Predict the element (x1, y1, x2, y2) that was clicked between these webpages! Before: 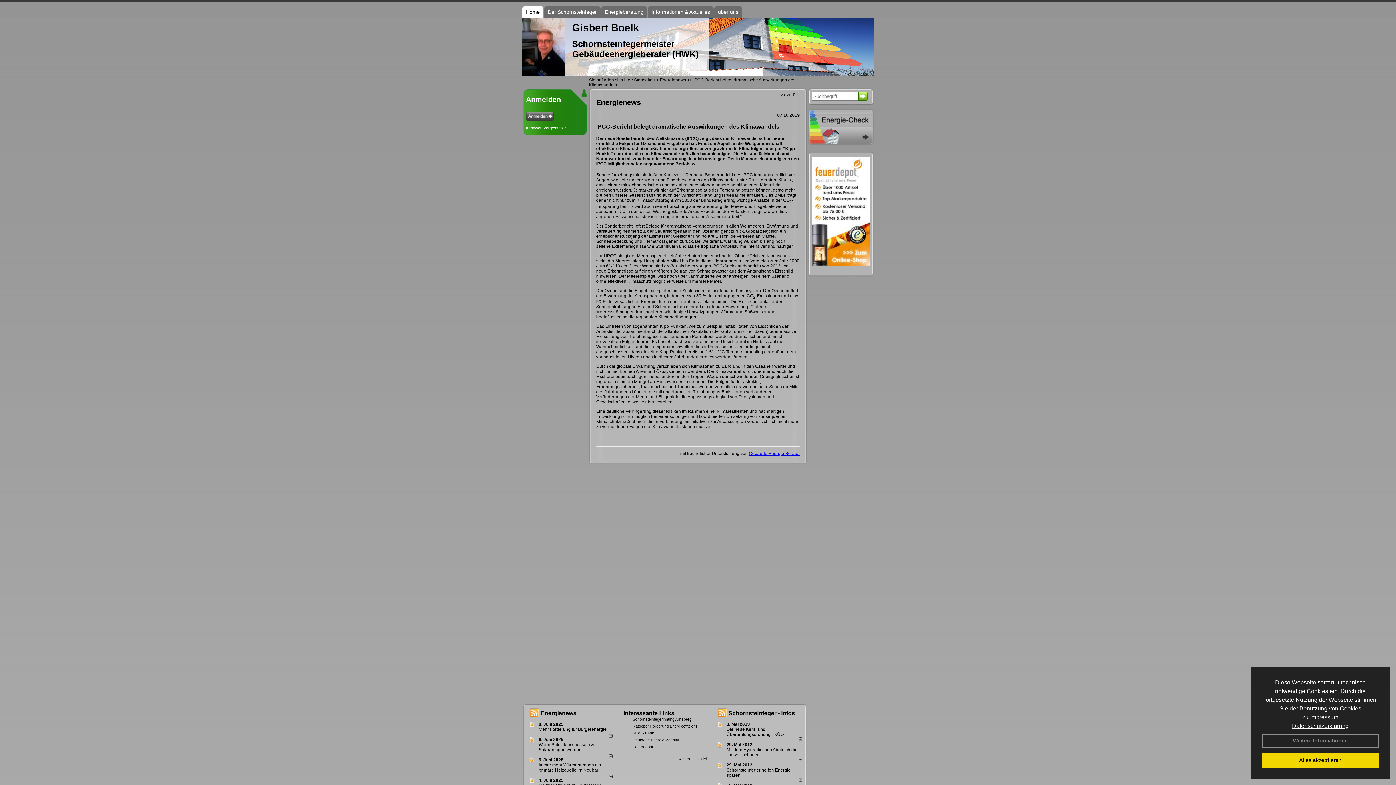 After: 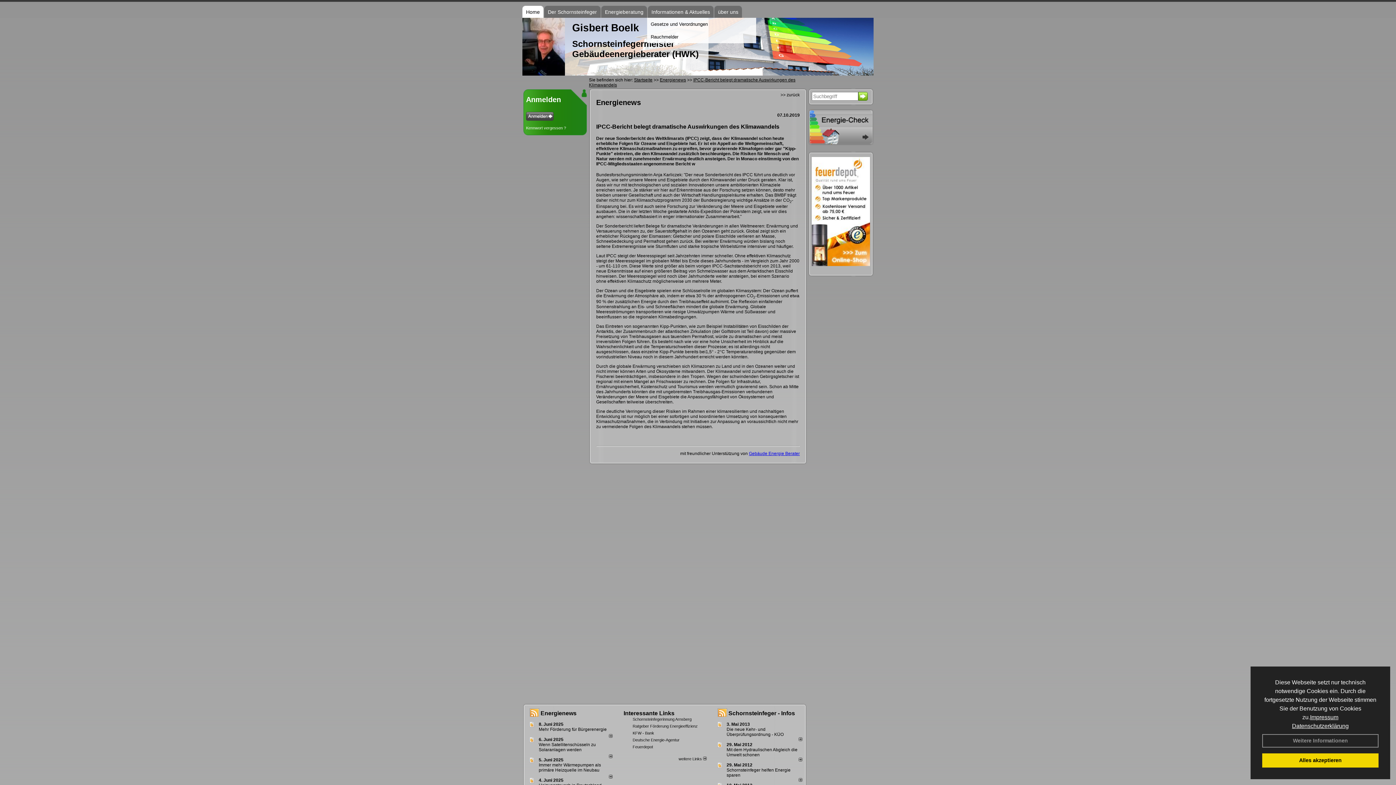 Action: bbox: (651, 5, 710, 18) label: Informationen & Aktuelles